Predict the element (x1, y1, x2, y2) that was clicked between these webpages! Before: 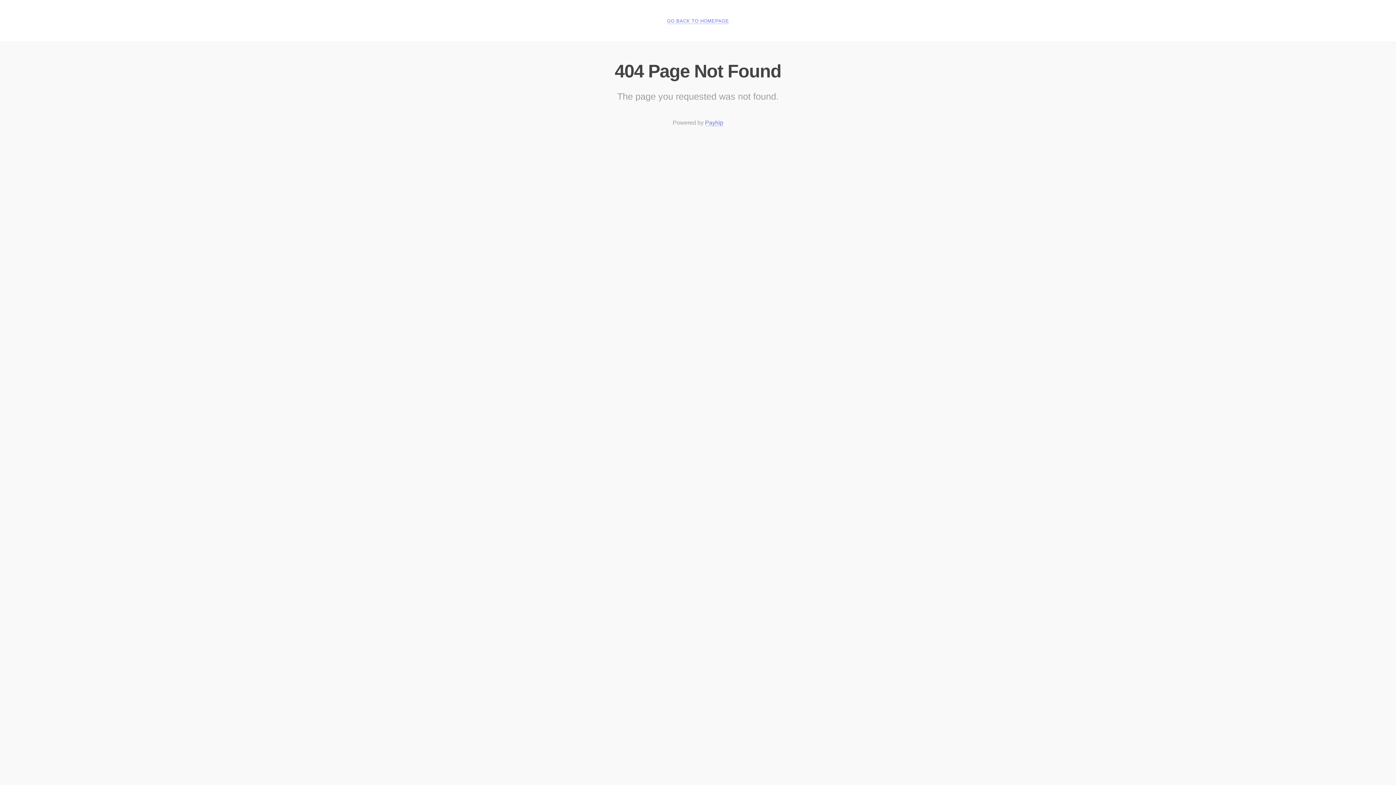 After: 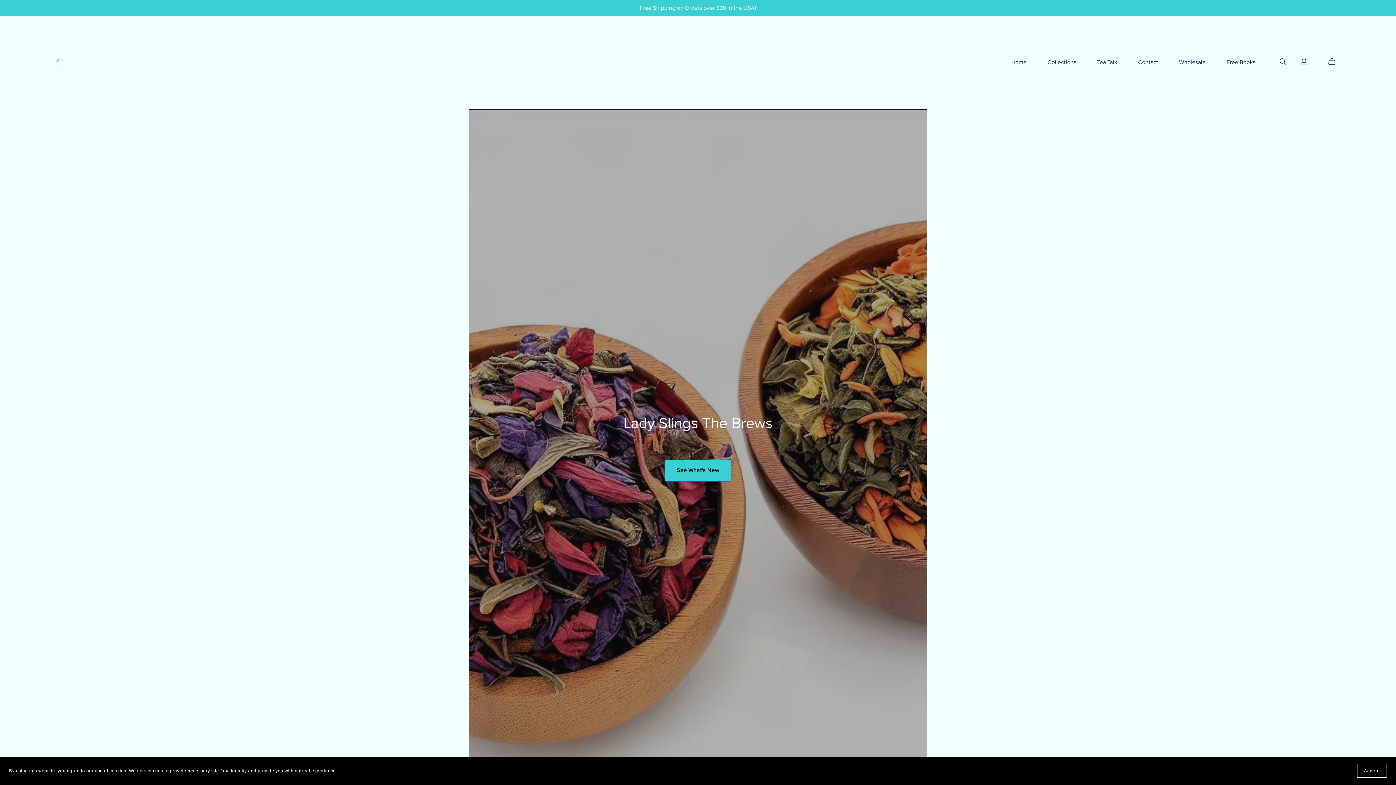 Action: label: GO BACK TO HOMEPAGE bbox: (667, 18, 729, 24)